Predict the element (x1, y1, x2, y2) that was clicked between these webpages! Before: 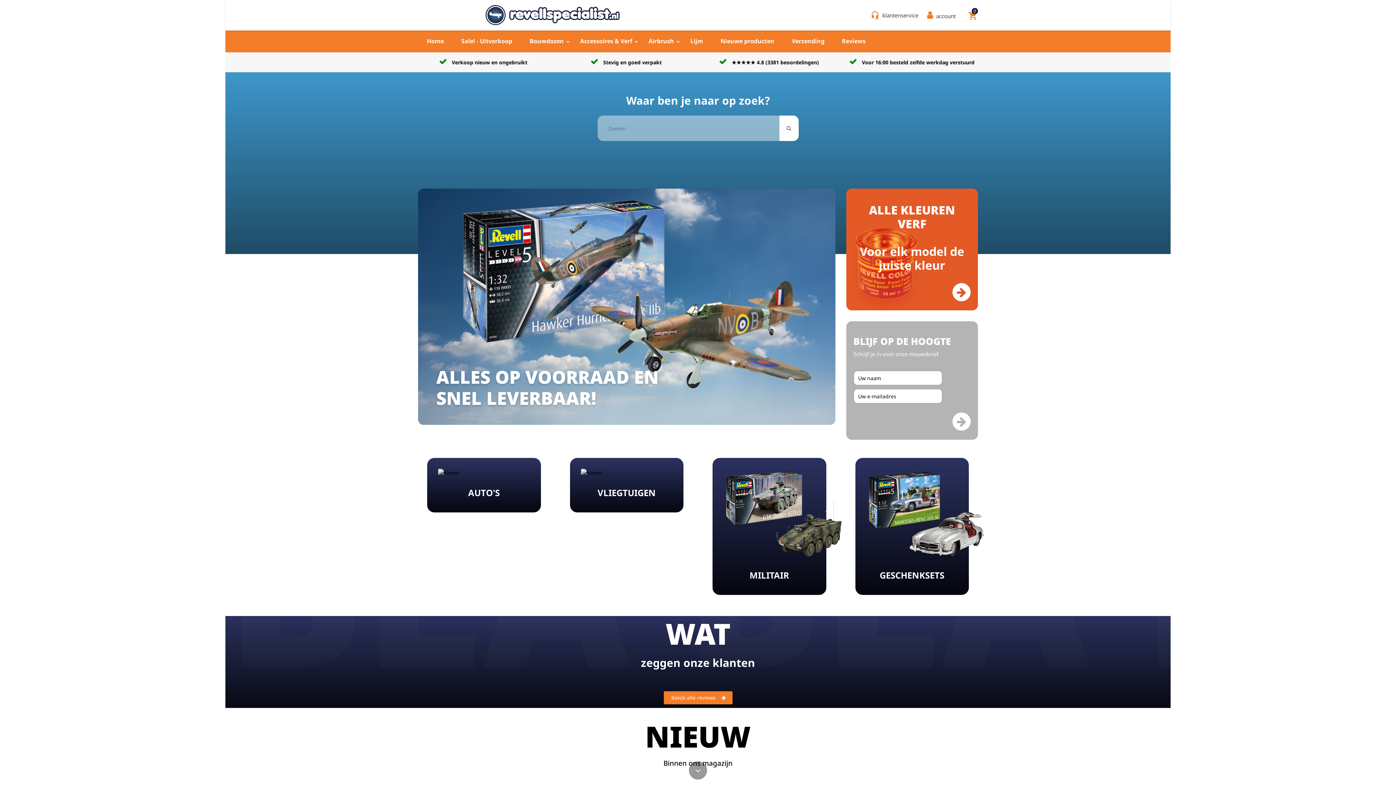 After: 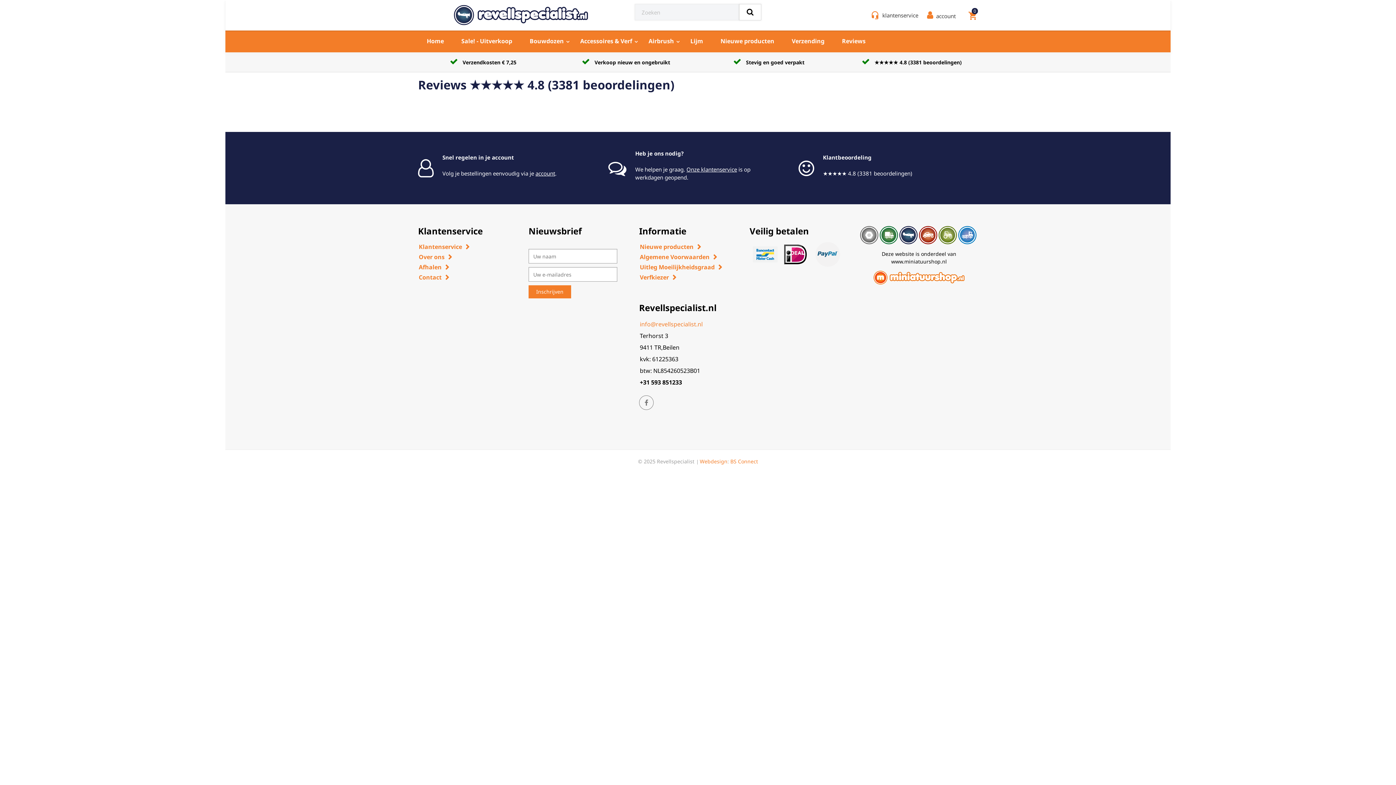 Action: label: Reviews bbox: (833, 30, 874, 52)